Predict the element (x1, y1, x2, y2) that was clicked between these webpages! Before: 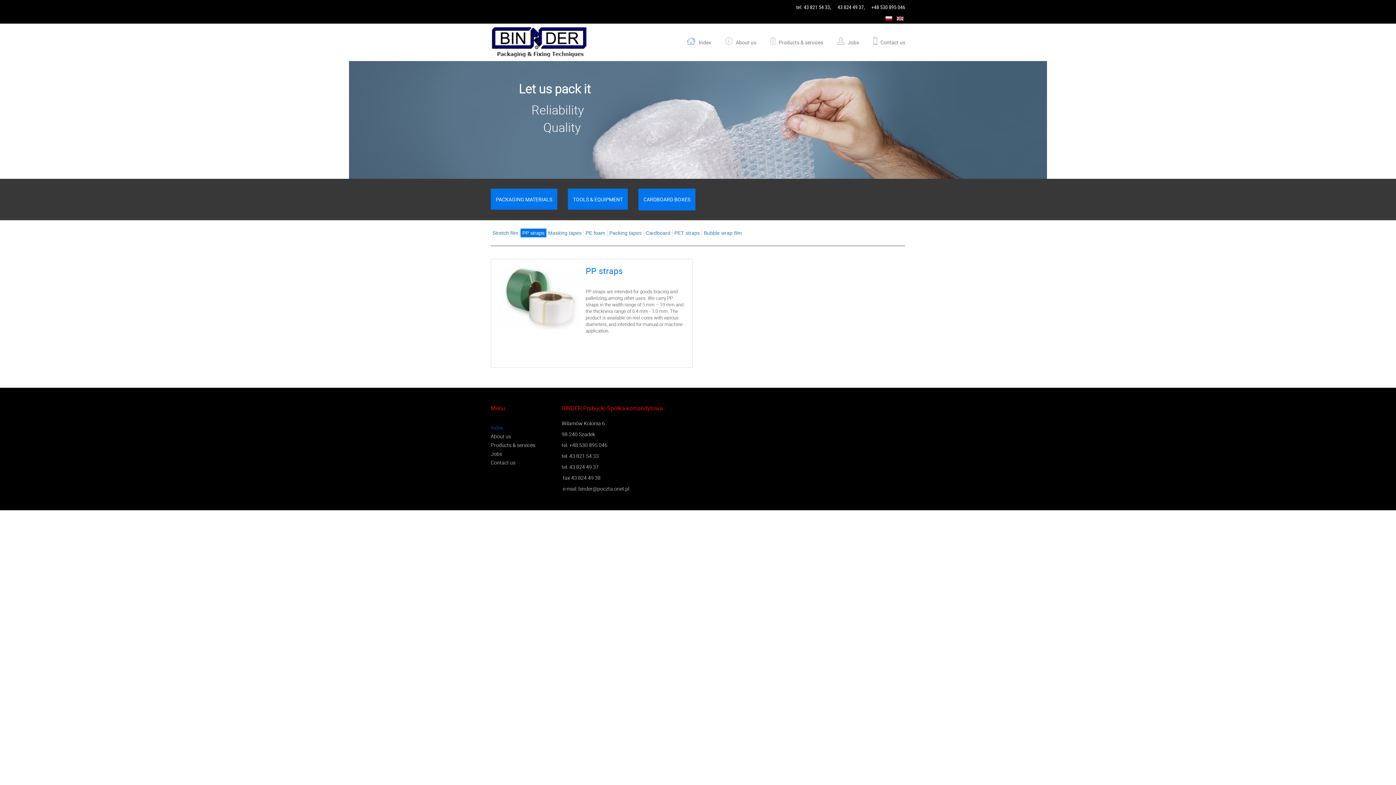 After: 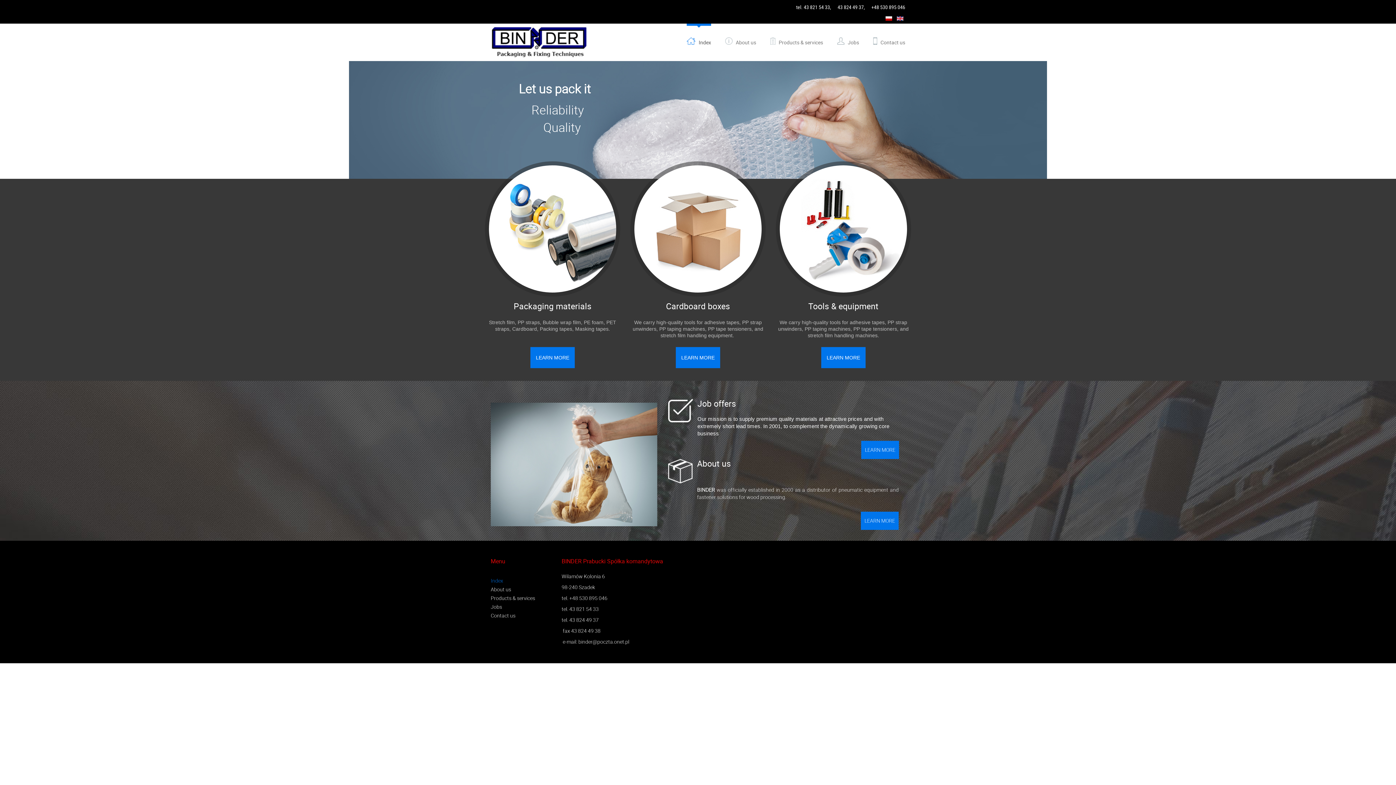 Action: bbox: (686, 23, 711, 46) label: Index